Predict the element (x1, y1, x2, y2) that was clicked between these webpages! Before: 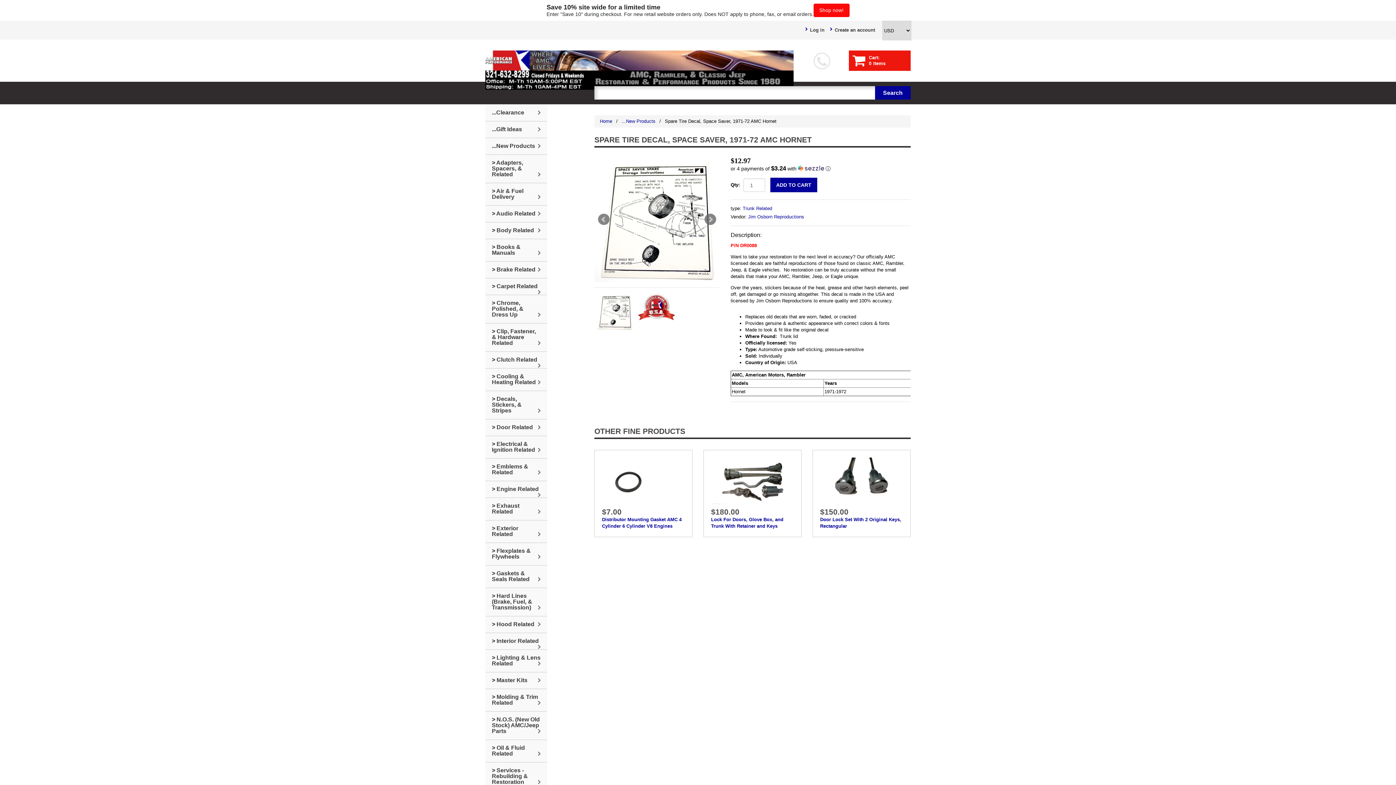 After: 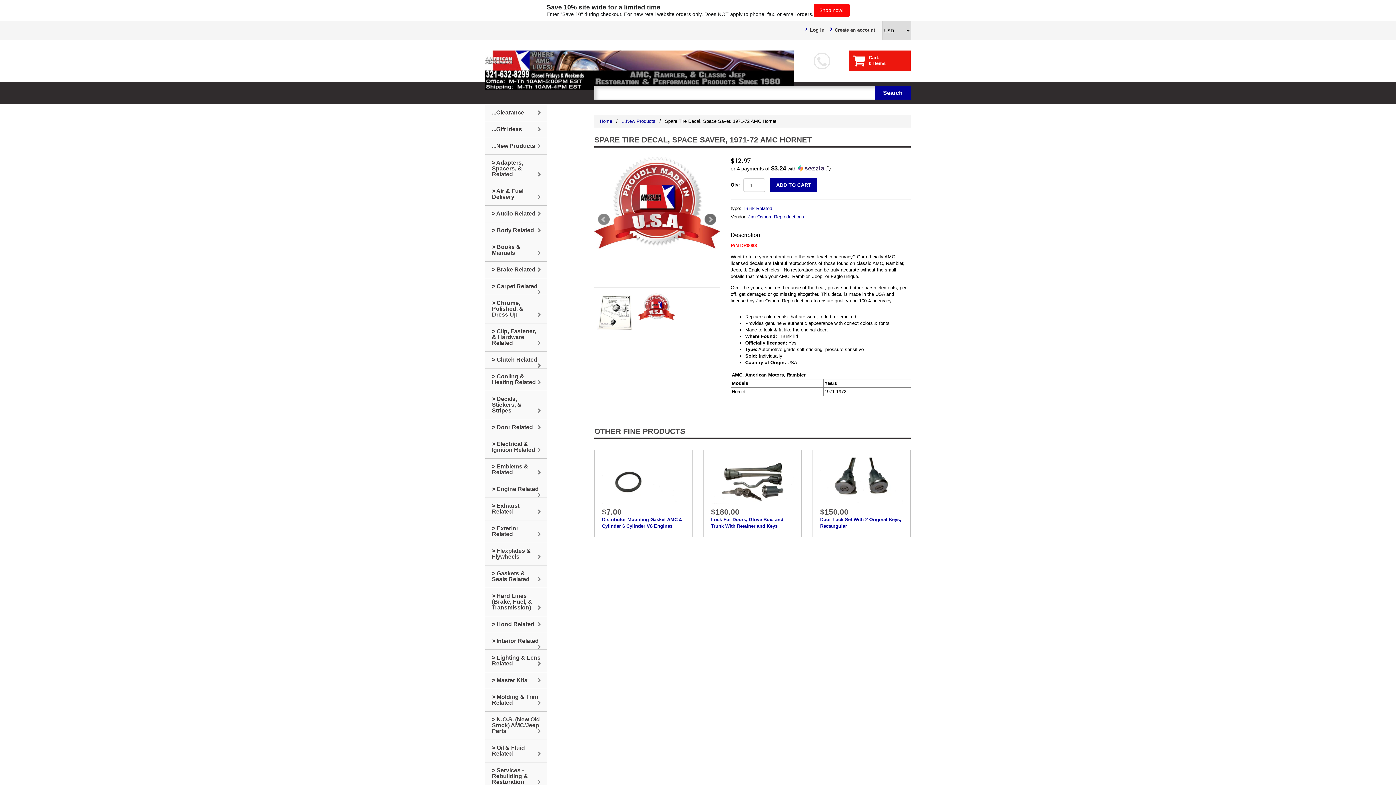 Action: bbox: (704, 213, 716, 225) label: Next